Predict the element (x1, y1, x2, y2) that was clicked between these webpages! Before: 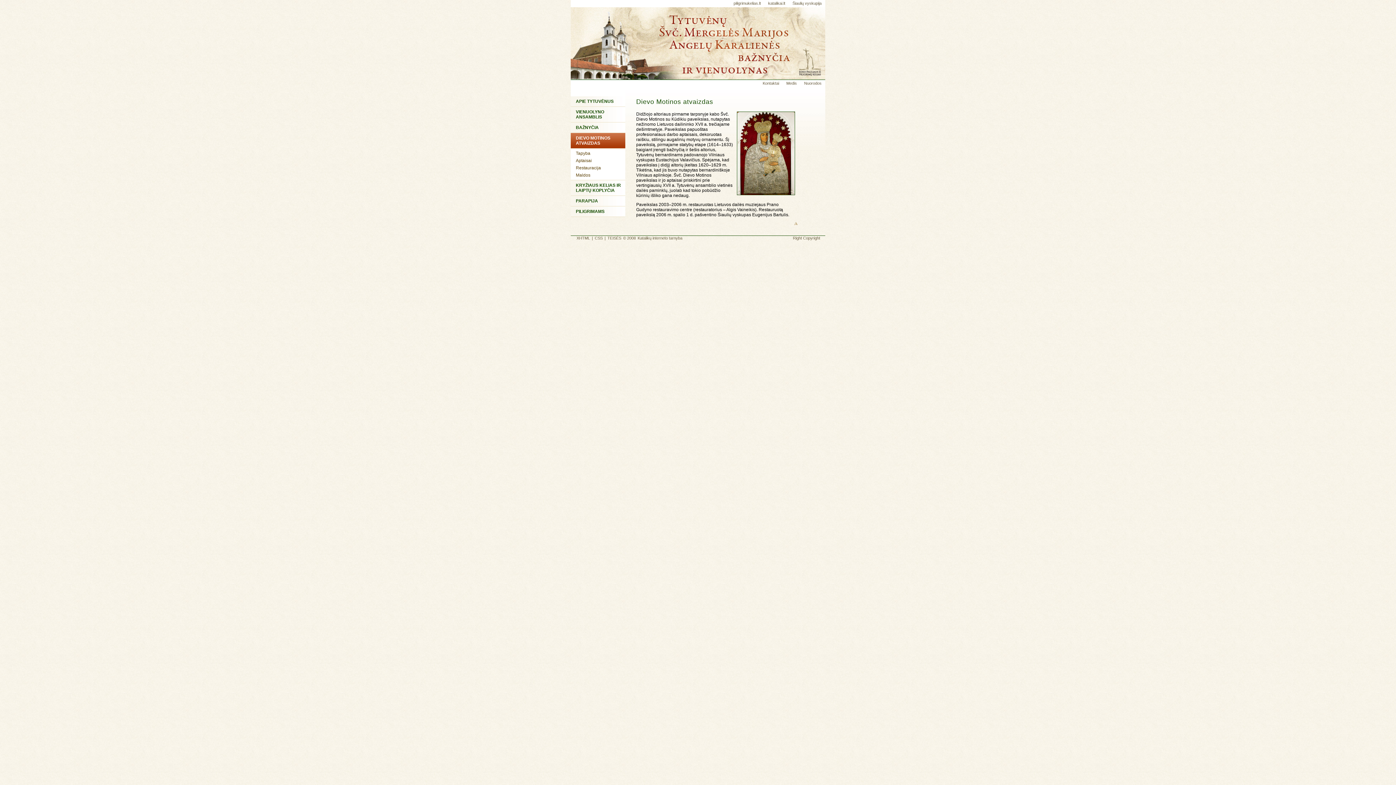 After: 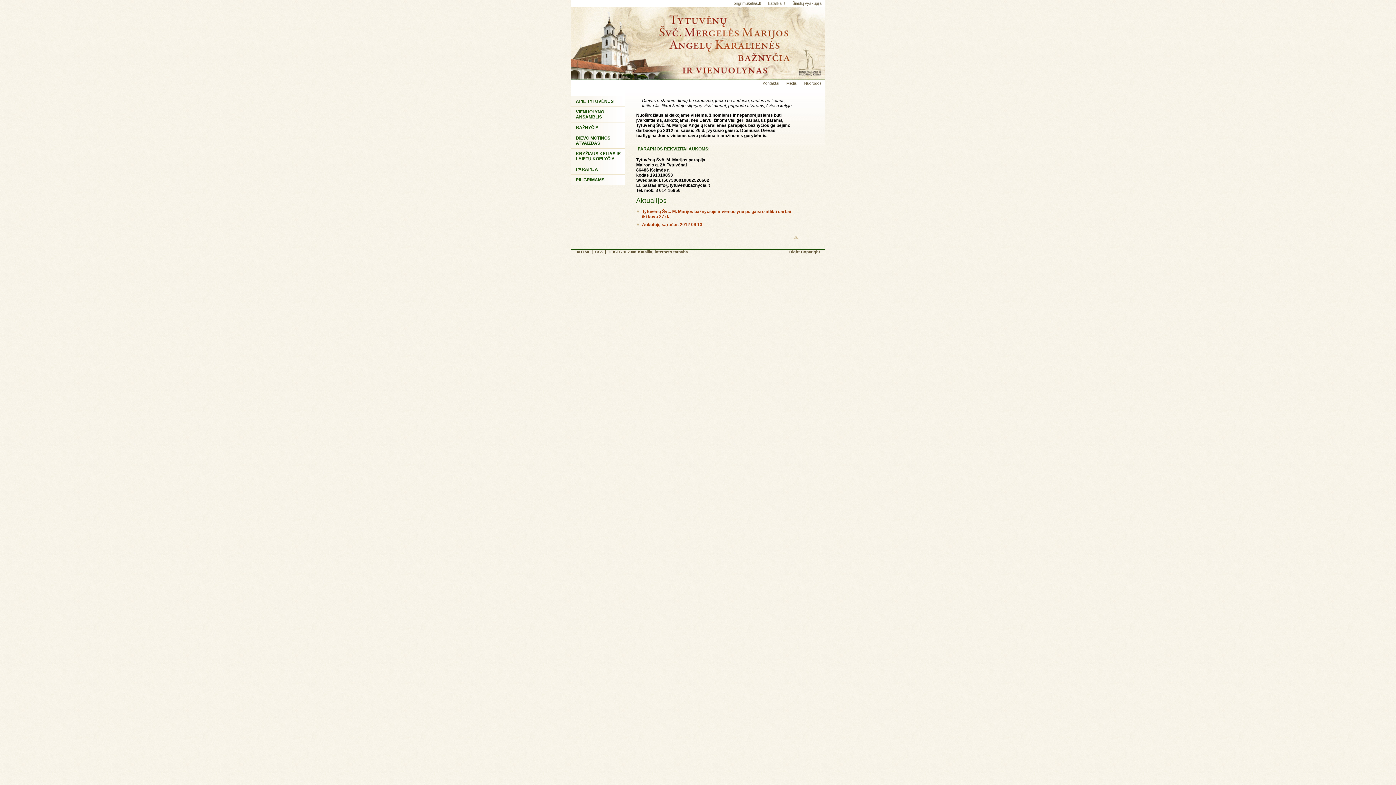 Action: bbox: (570, 76, 825, 81)